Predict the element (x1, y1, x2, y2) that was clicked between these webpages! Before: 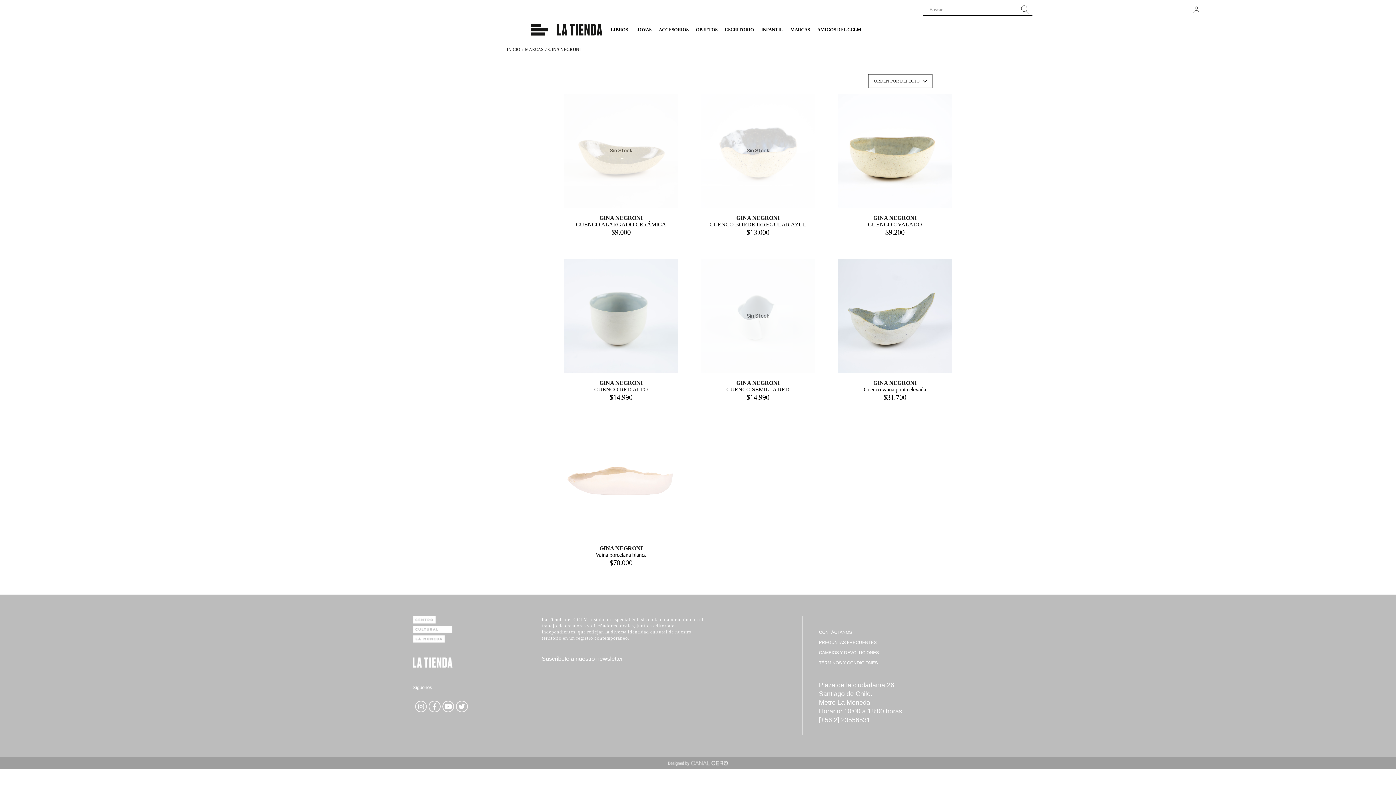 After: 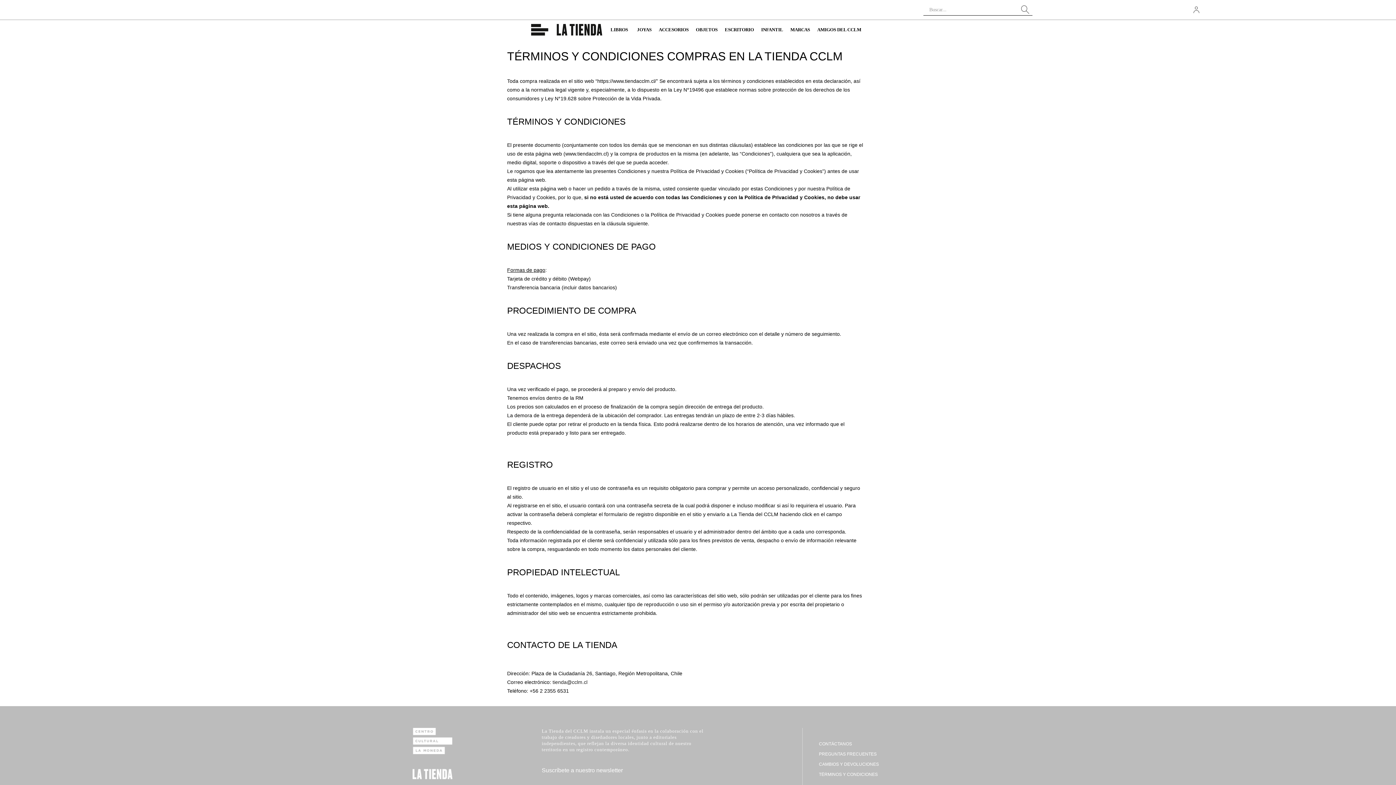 Action: label: TÉRMINOS Y CONDICIONES bbox: (819, 660, 878, 665)